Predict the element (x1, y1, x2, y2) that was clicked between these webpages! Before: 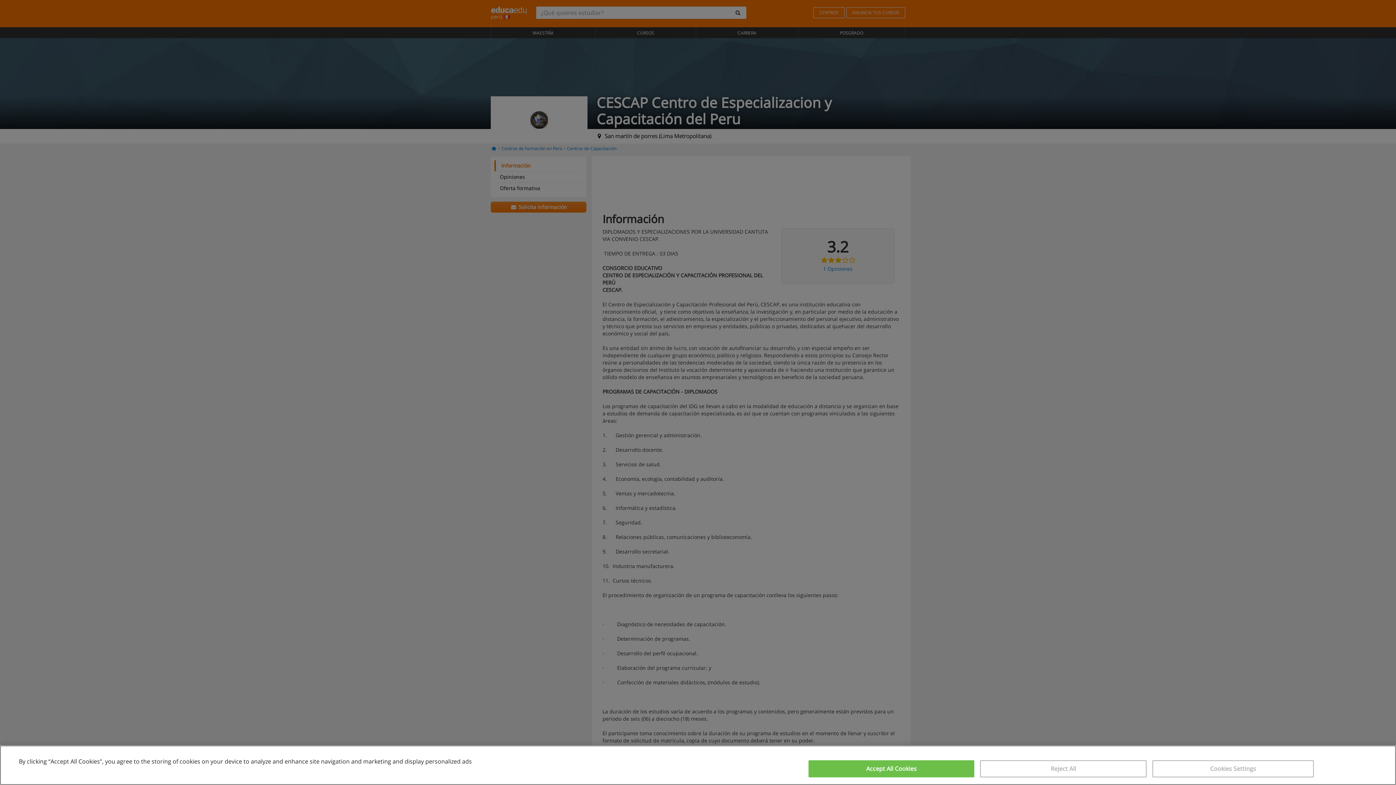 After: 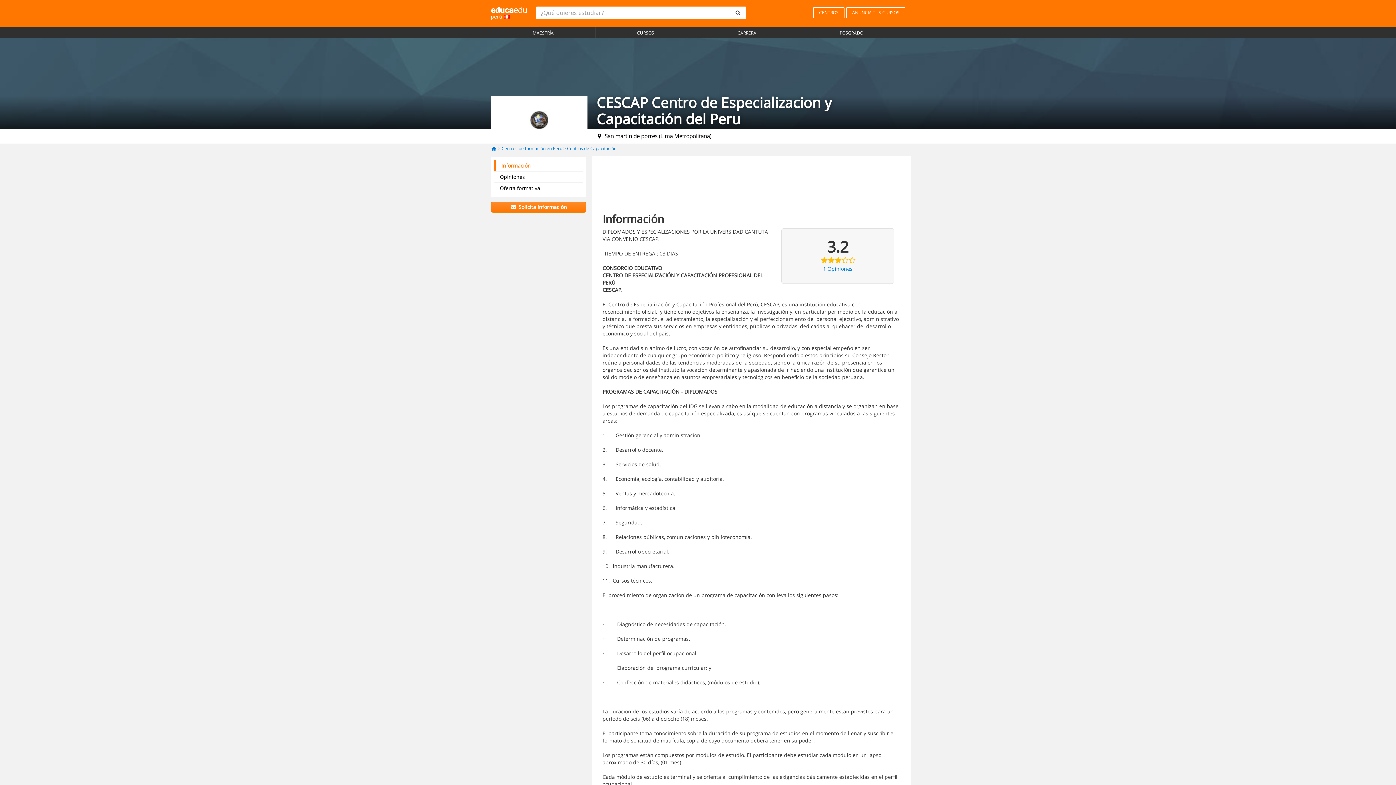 Action: label: Reject All bbox: (980, 760, 1146, 777)